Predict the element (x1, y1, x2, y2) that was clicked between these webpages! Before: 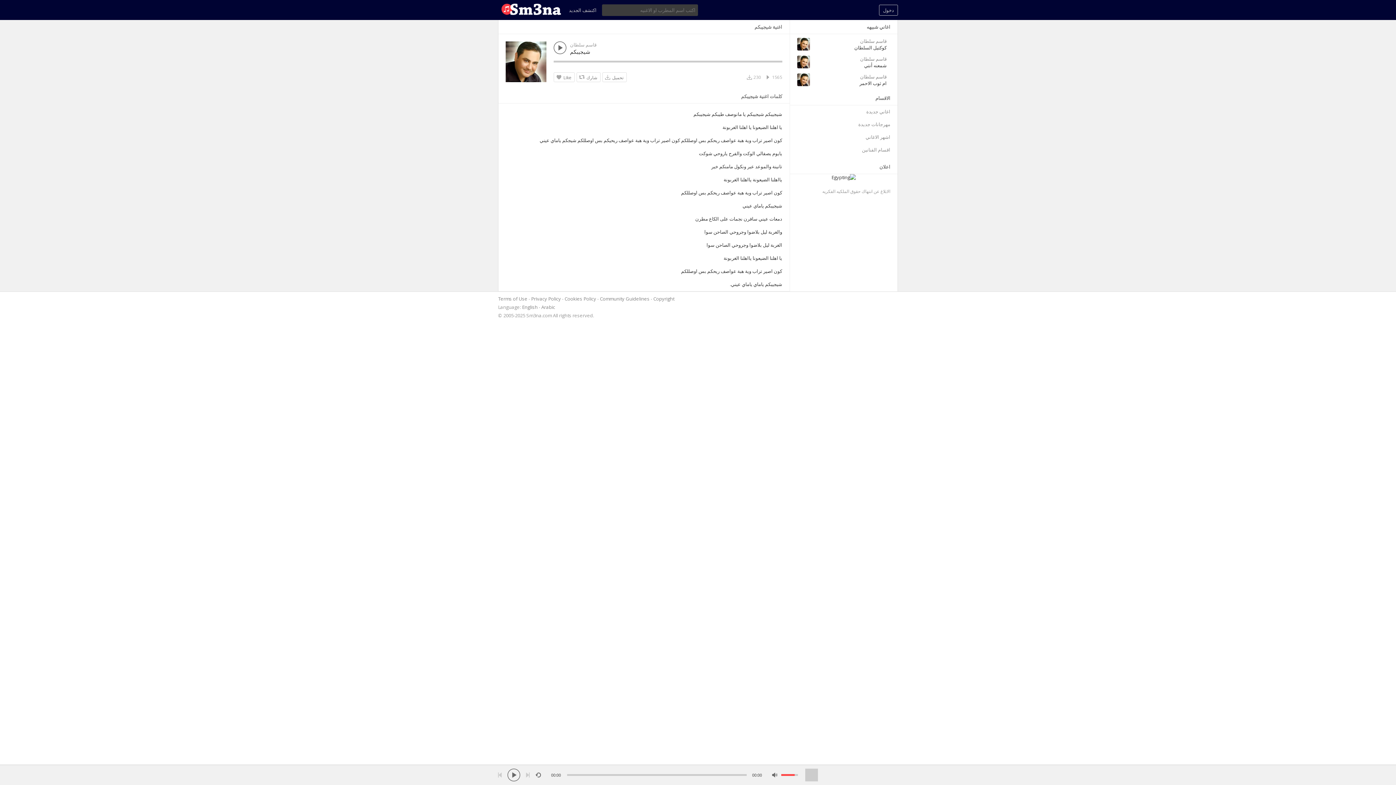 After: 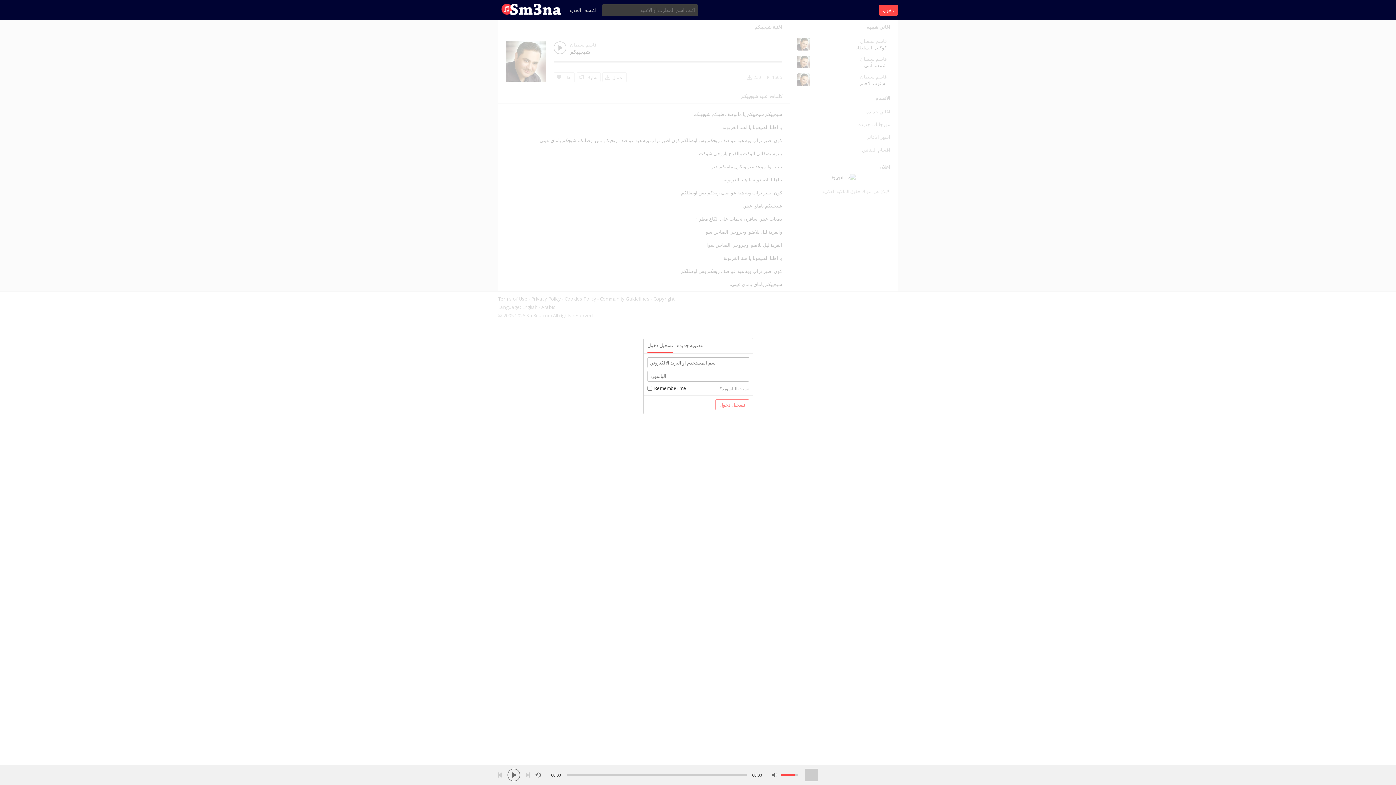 Action: bbox: (879, 4, 898, 15) label: دخول